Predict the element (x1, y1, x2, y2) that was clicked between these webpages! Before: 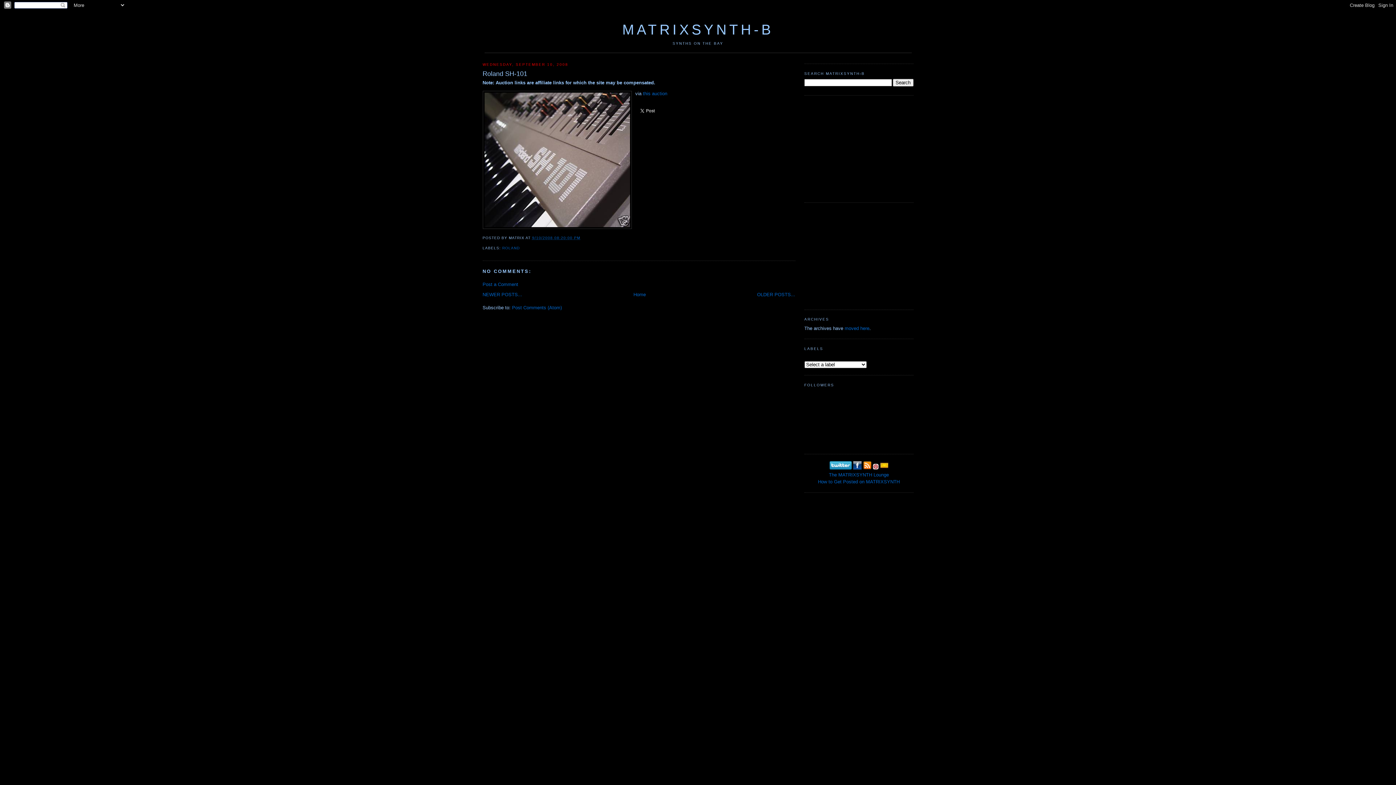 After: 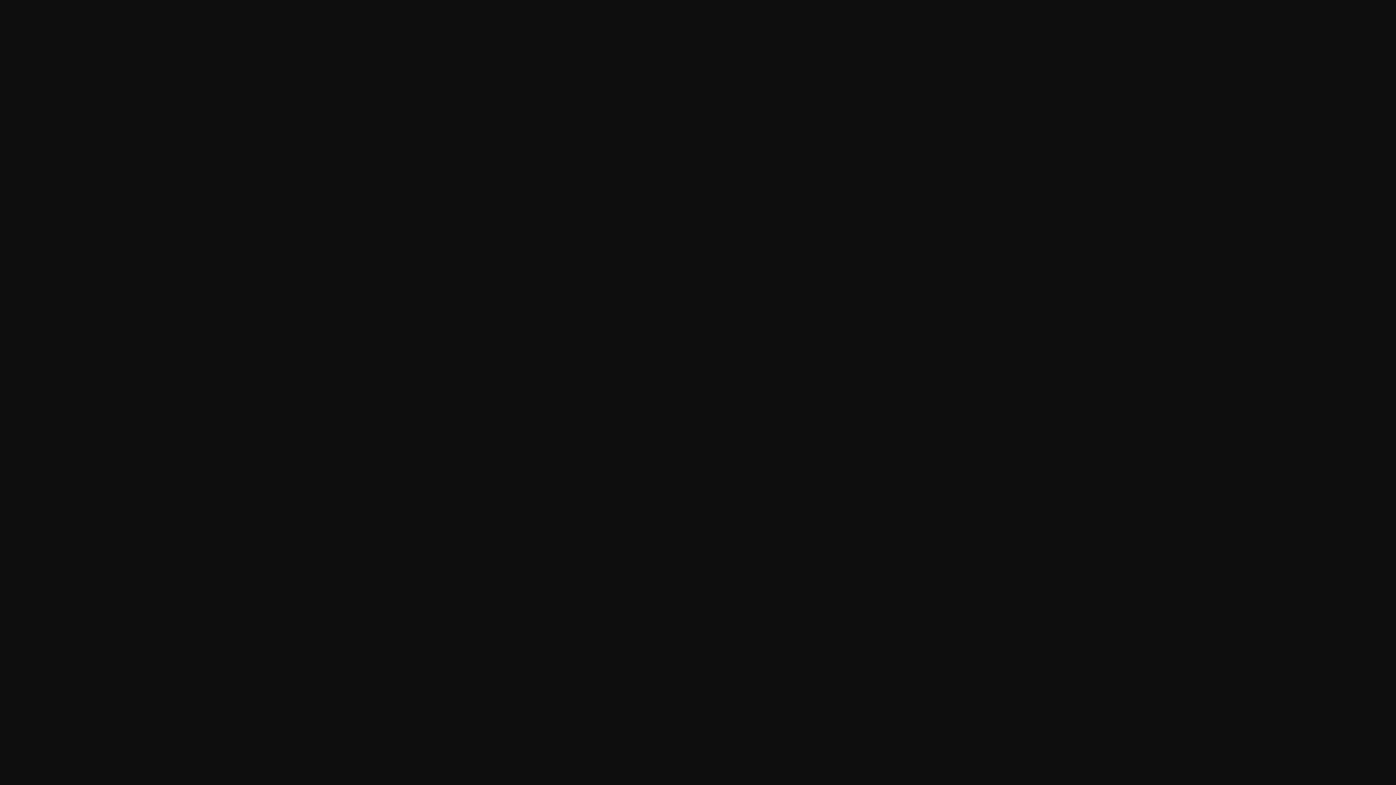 Action: label: this auction bbox: (643, 91, 667, 96)